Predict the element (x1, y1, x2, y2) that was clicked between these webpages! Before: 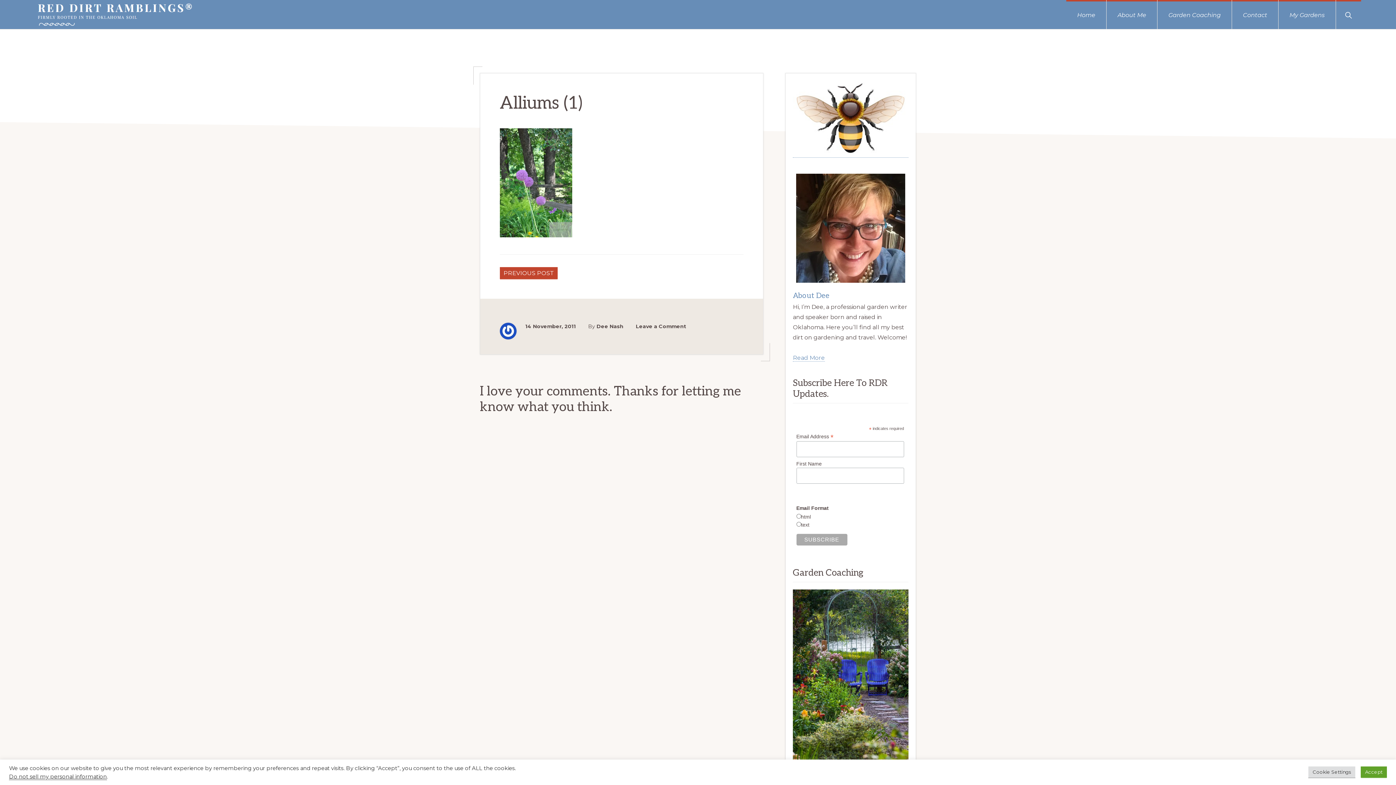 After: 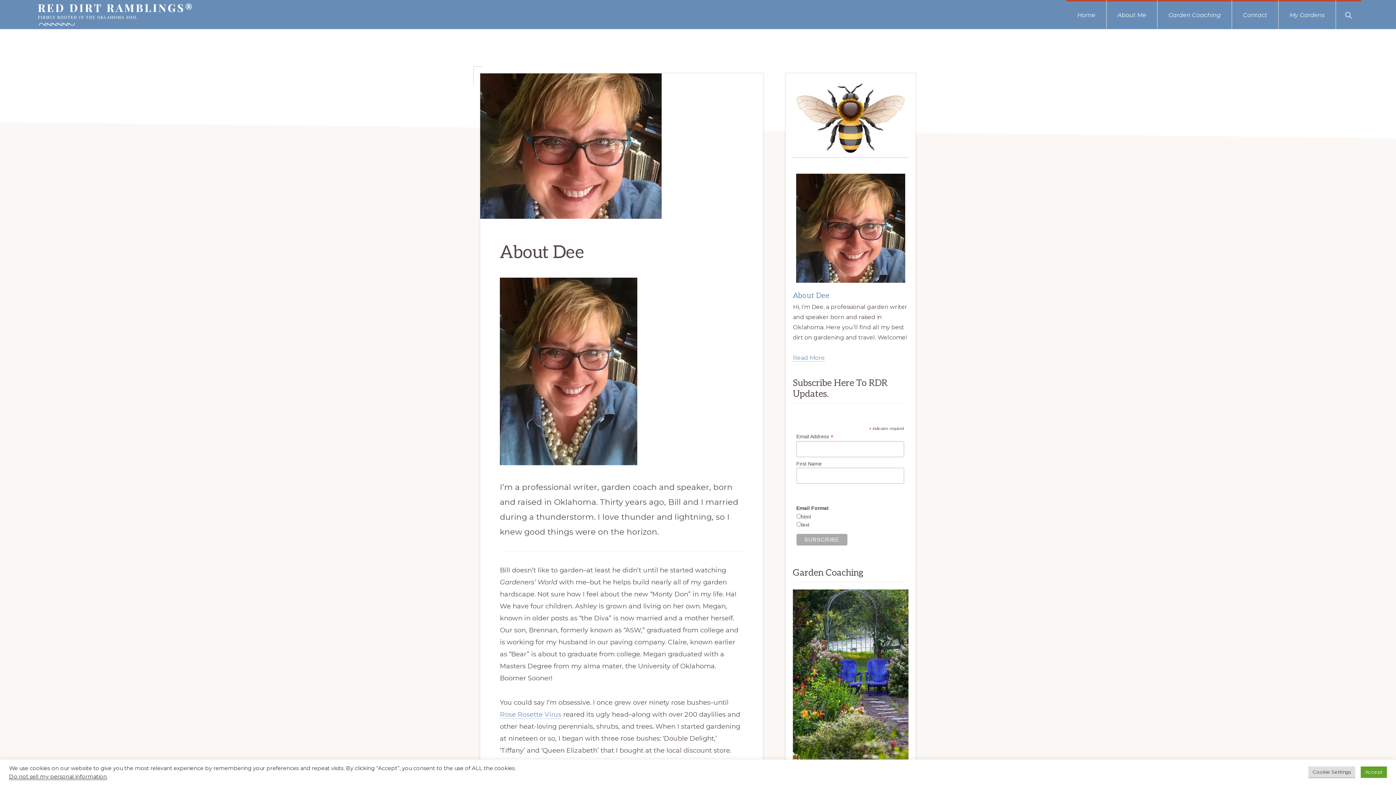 Action: label: About Dee bbox: (793, 291, 829, 300)